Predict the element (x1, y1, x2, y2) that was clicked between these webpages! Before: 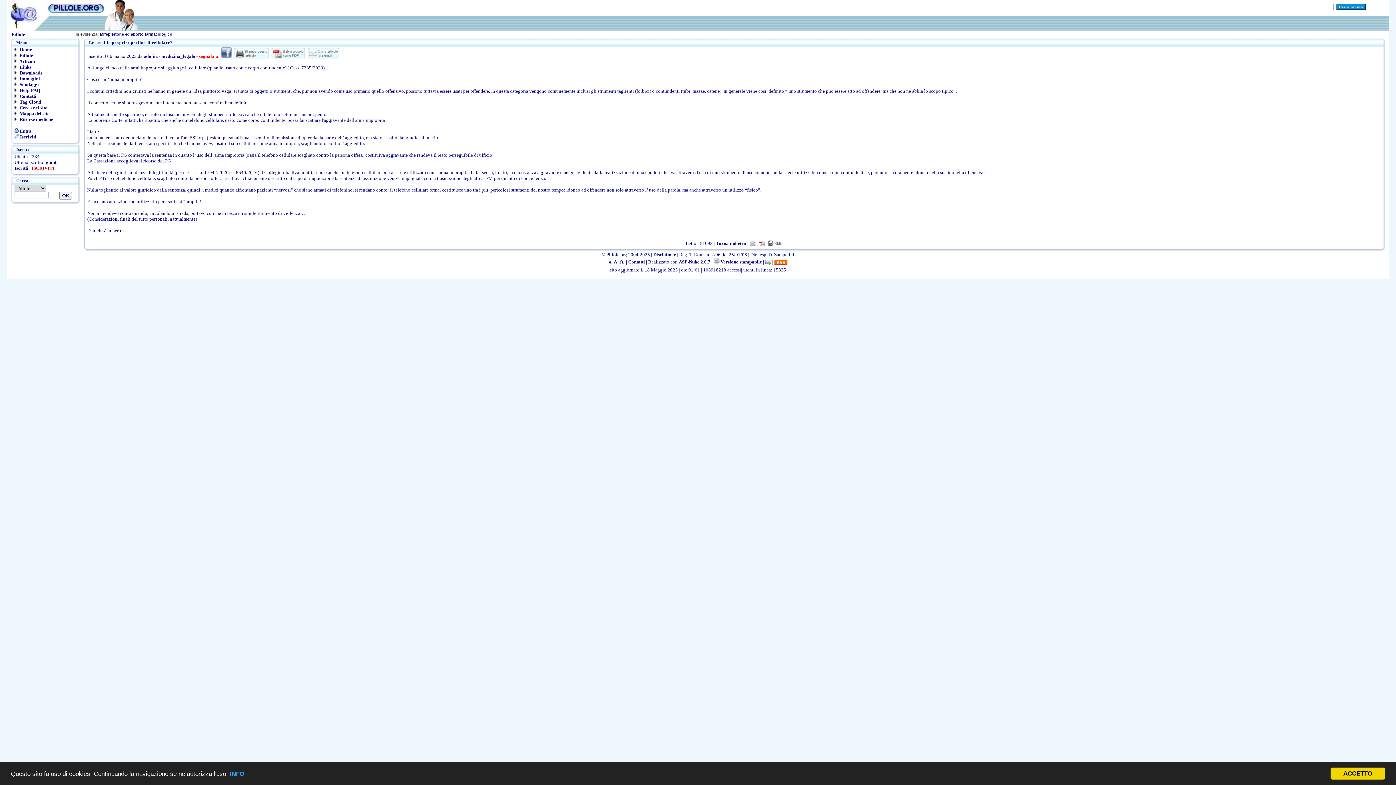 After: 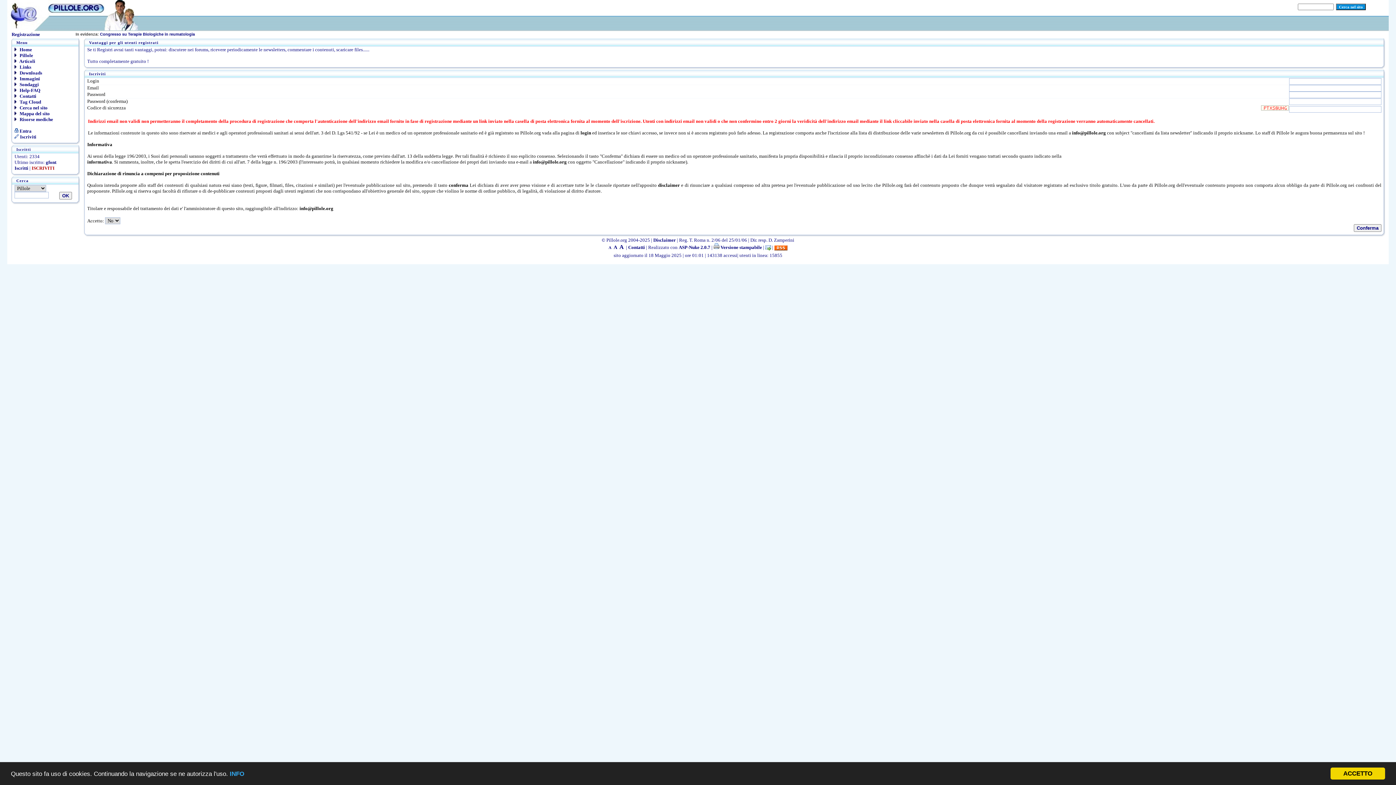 Action: label:  Iscriviti bbox: (14, 134, 36, 139)